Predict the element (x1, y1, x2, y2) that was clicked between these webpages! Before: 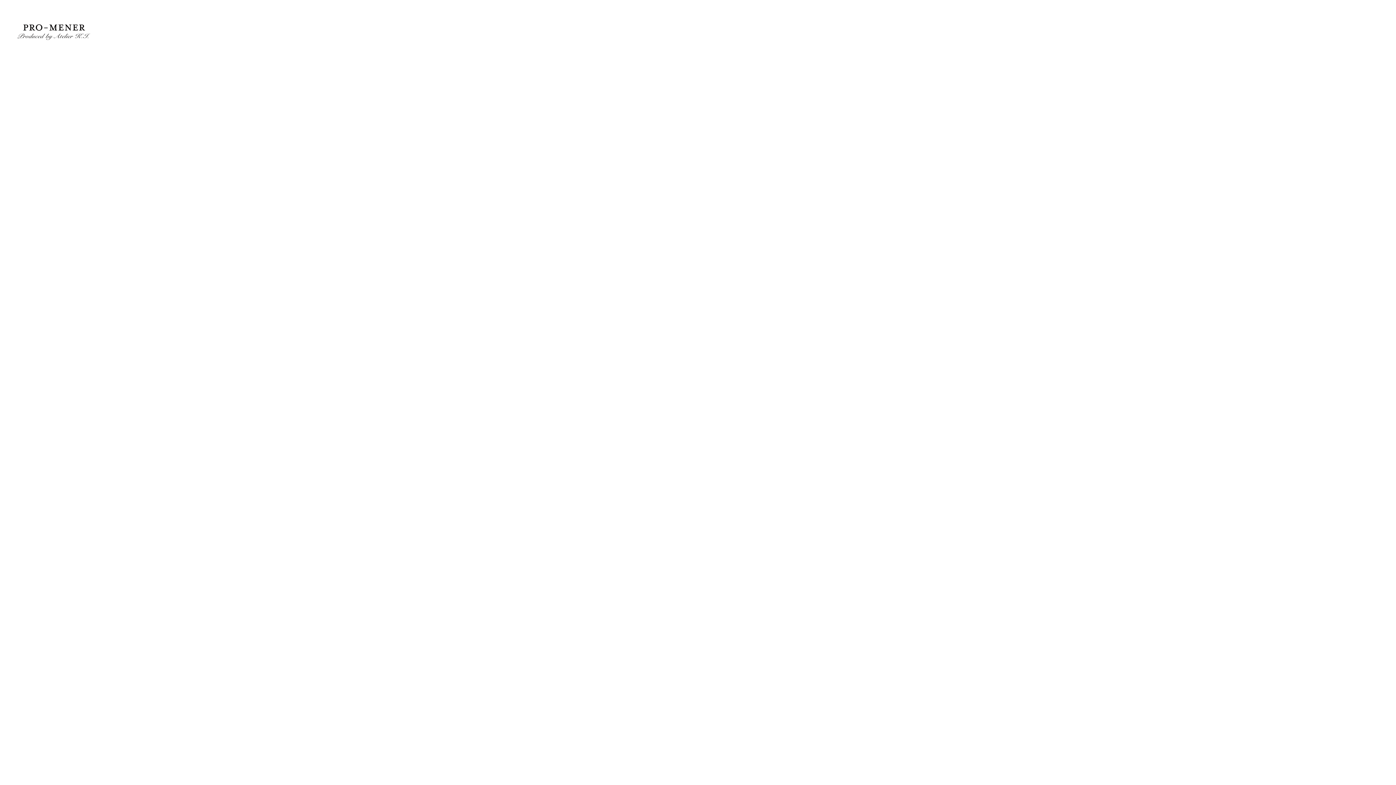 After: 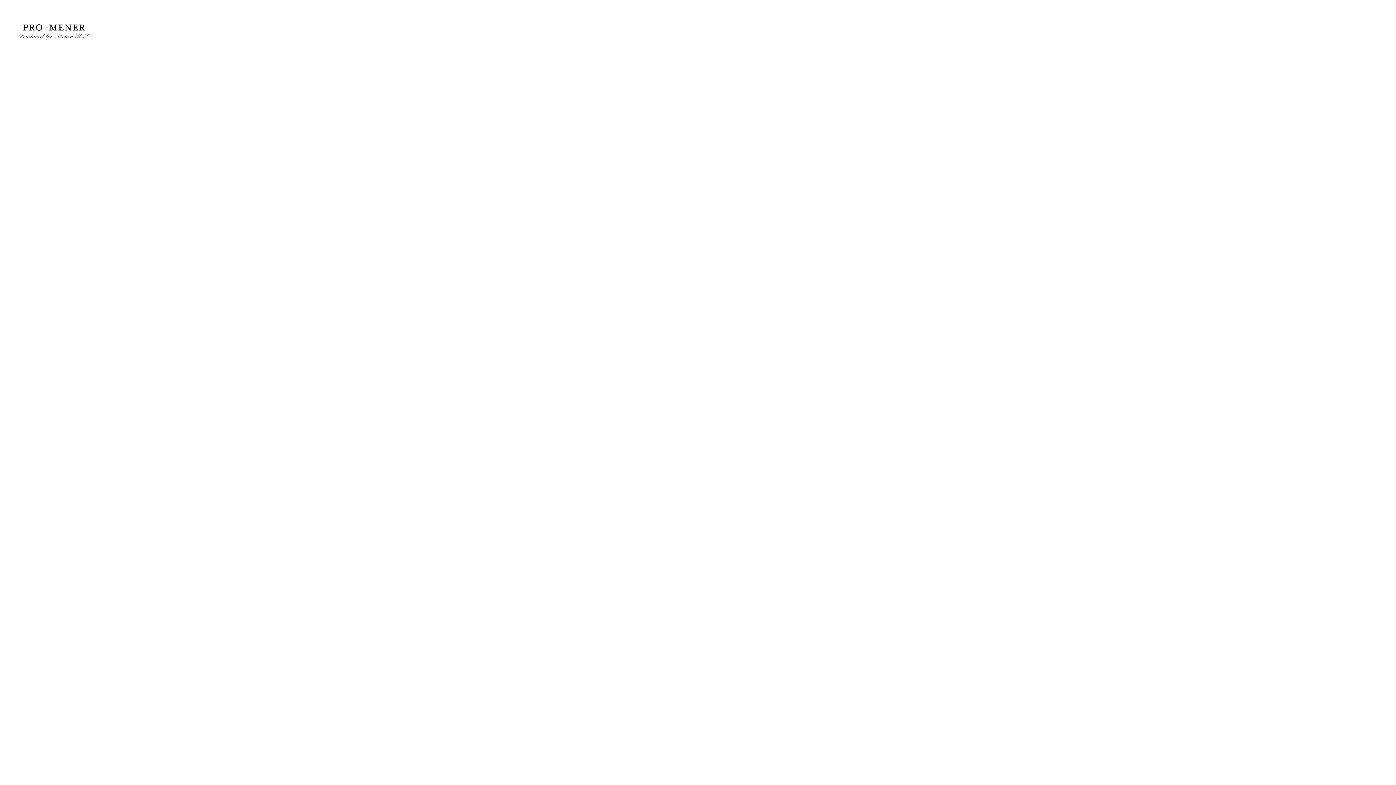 Action: label: SERIES bbox: (1181, 27, 1205, 35)